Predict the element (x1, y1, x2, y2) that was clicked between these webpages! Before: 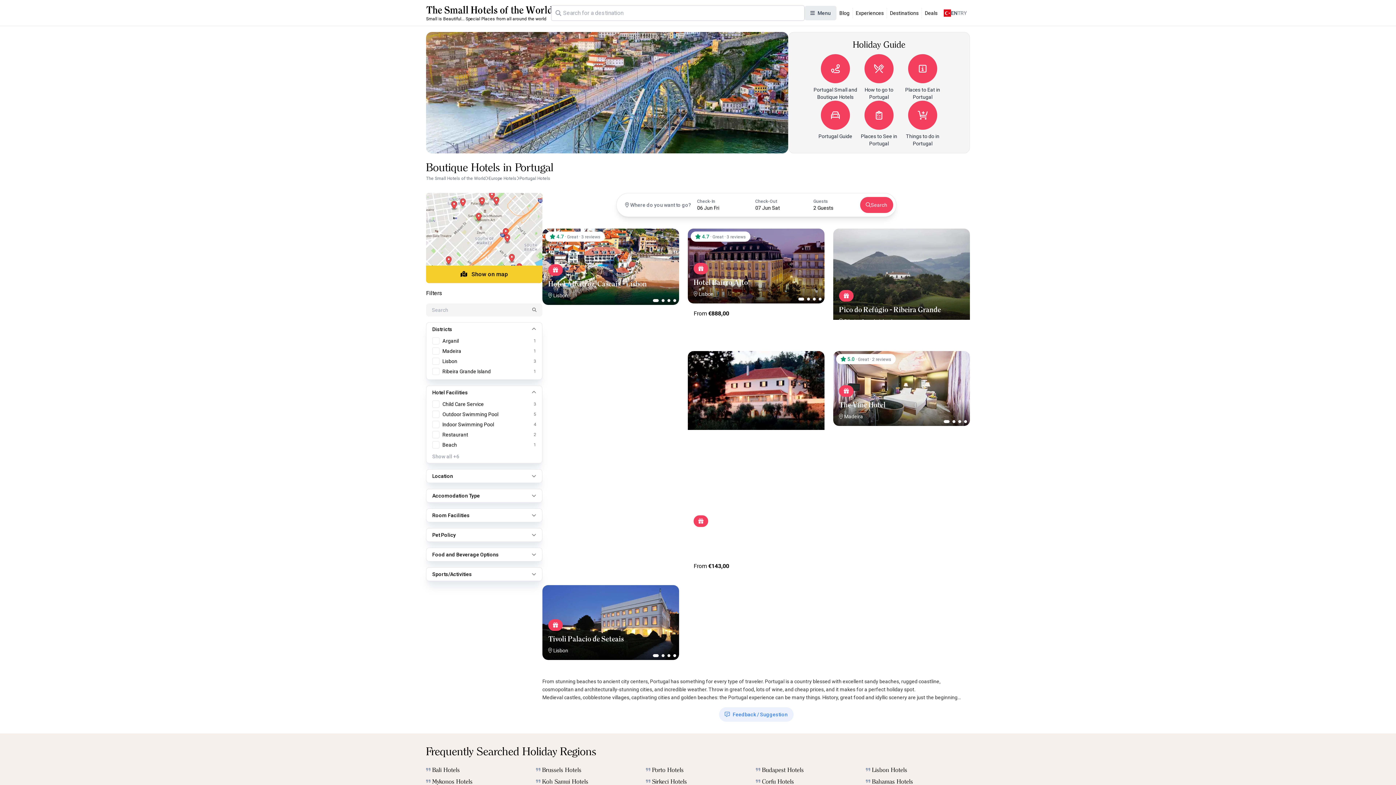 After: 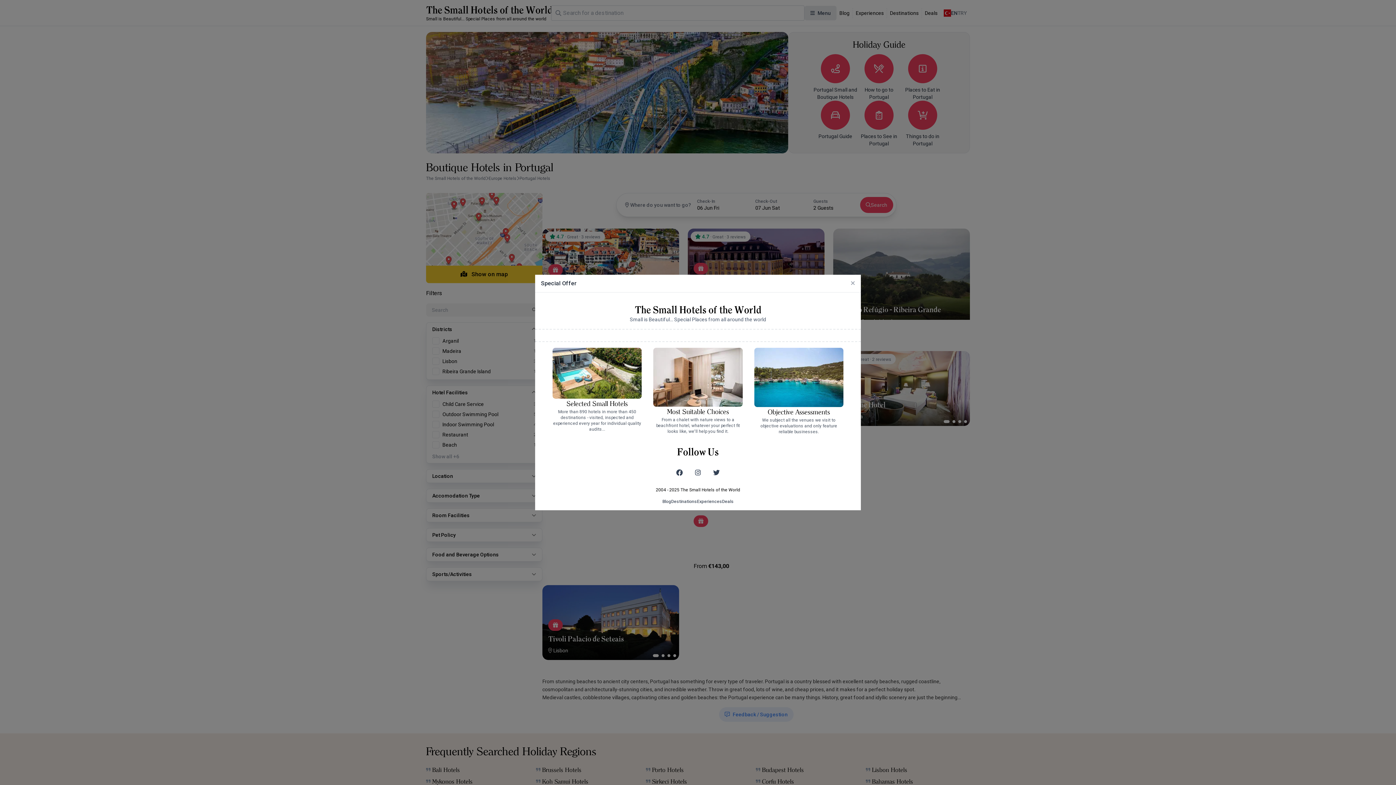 Action: bbox: (693, 262, 708, 274)